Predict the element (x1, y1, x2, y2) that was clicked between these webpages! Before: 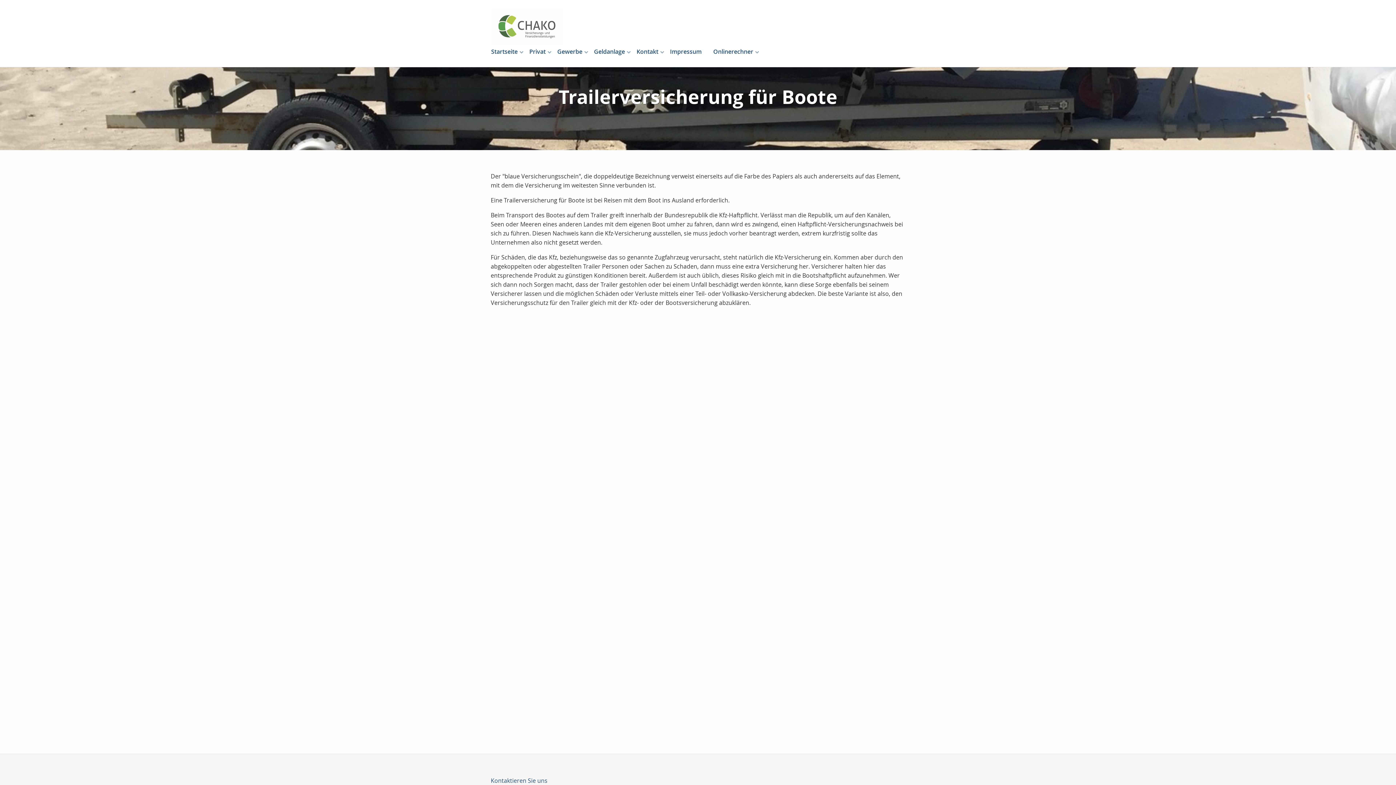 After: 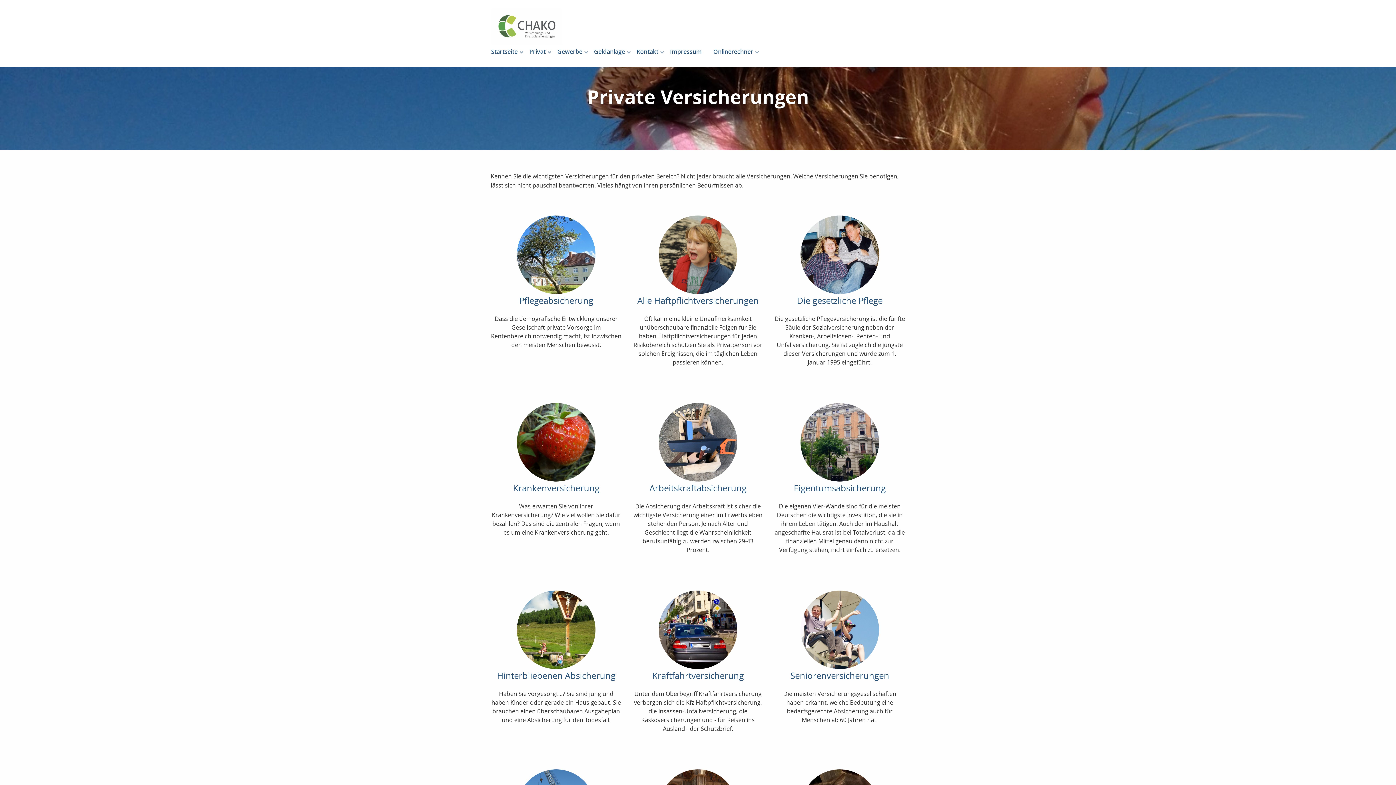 Action: bbox: (523, 44, 551, 58) label: Privat